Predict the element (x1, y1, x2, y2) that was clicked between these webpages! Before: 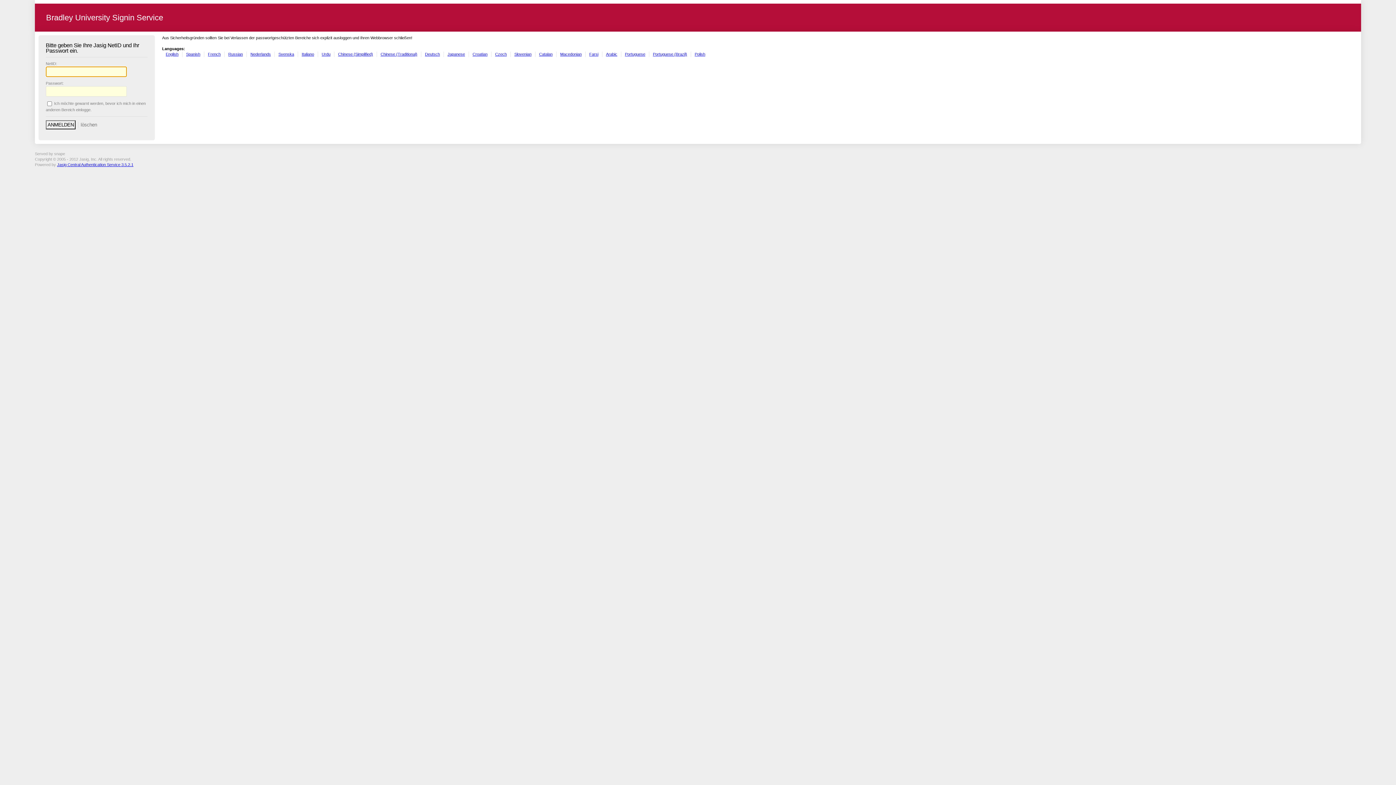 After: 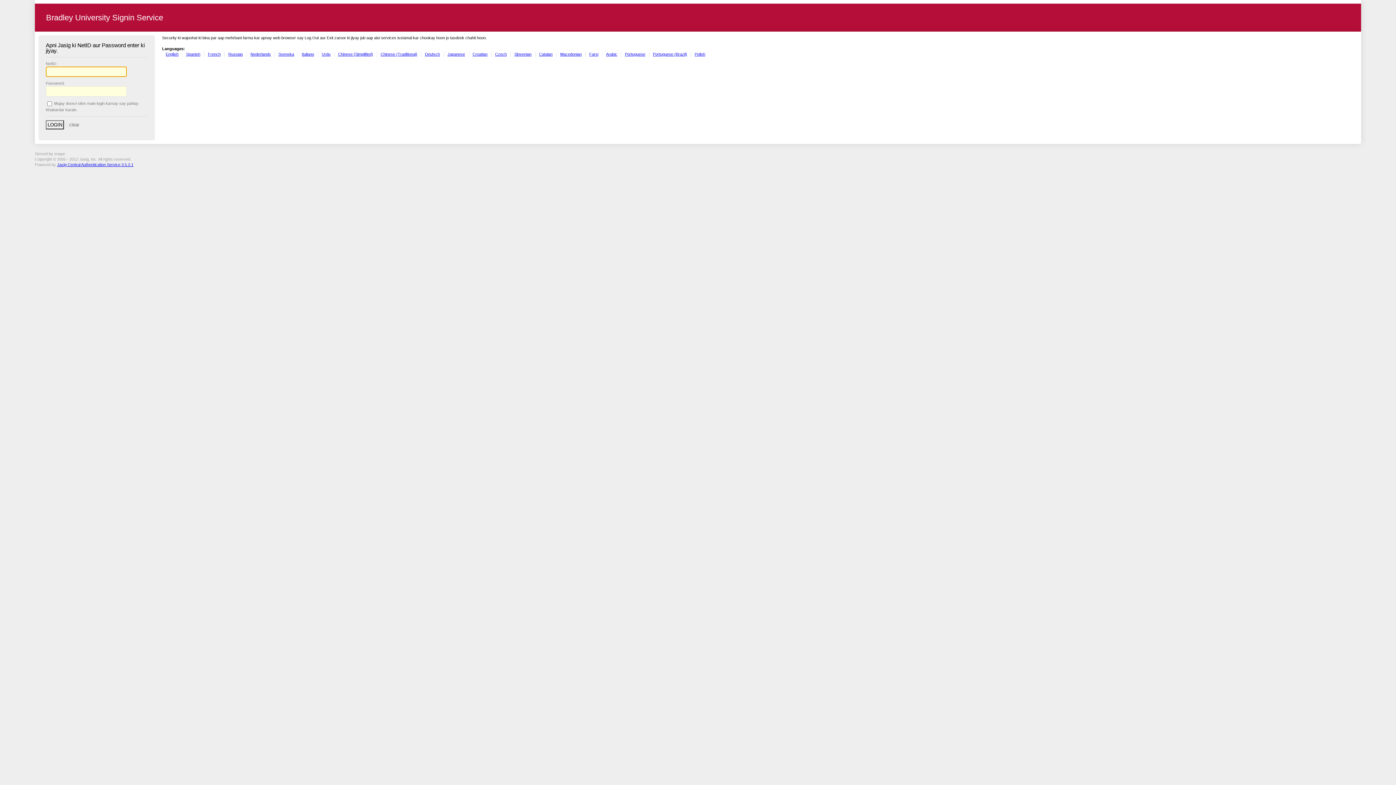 Action: label: Urdu bbox: (321, 51, 330, 56)